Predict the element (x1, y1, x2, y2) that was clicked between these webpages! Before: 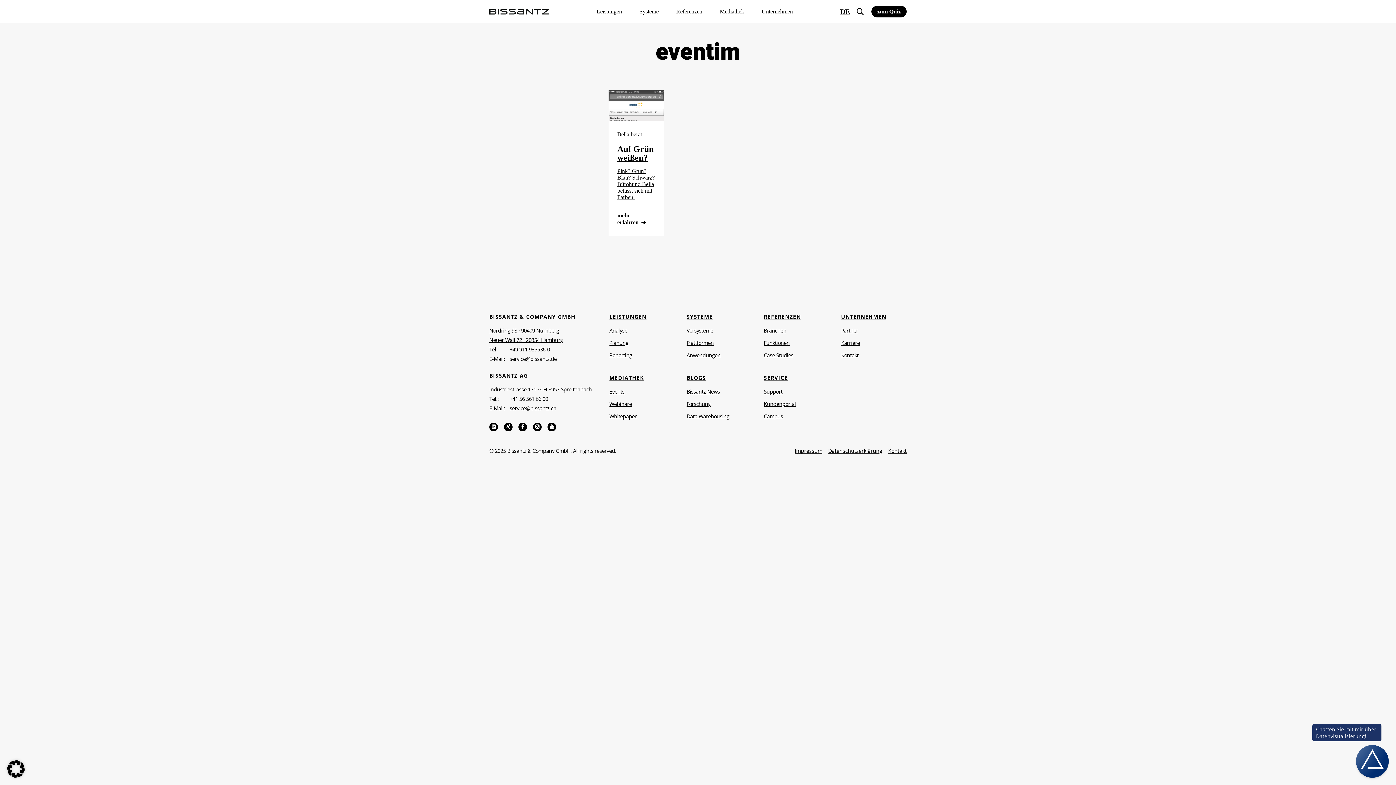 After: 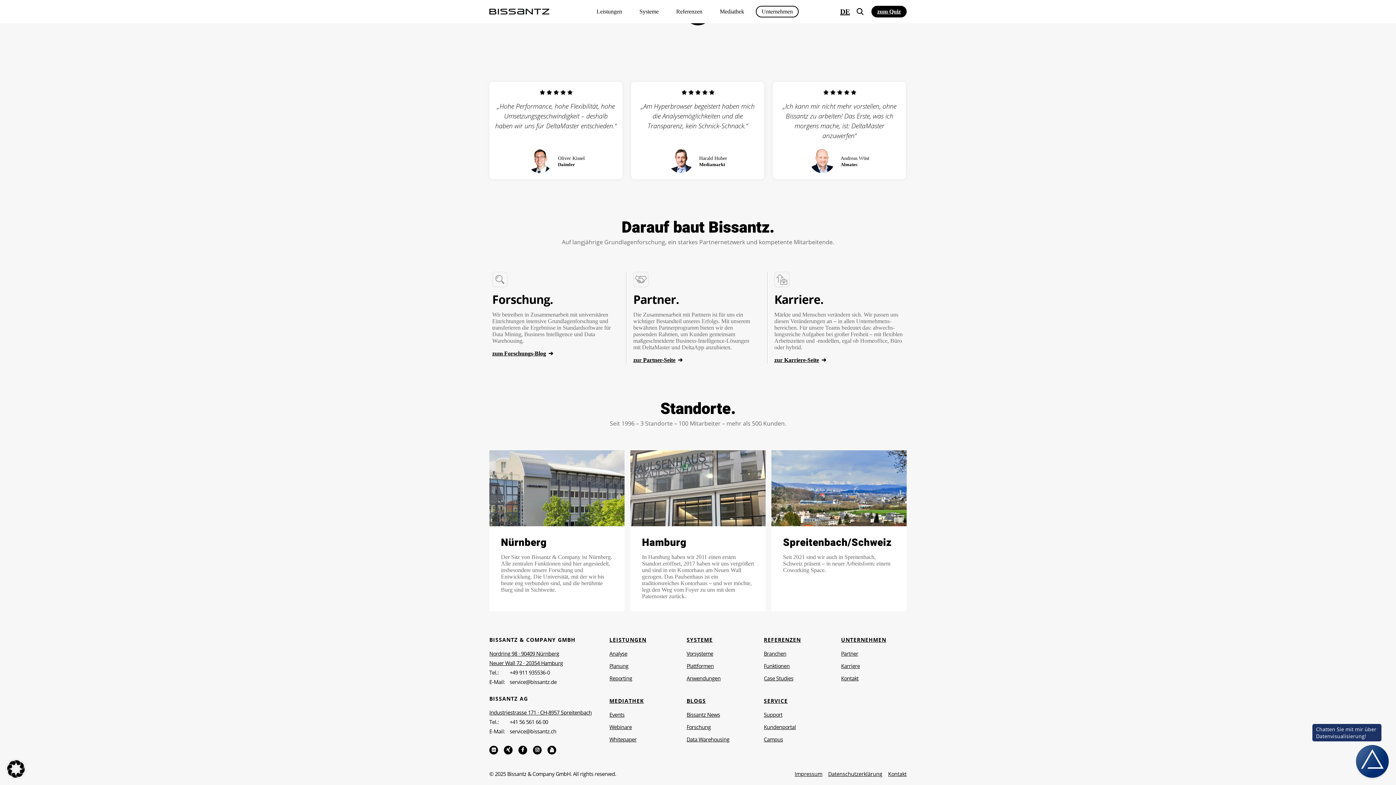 Action: label: Nordring 98 · 90409 Nürnberg bbox: (489, 327, 559, 334)